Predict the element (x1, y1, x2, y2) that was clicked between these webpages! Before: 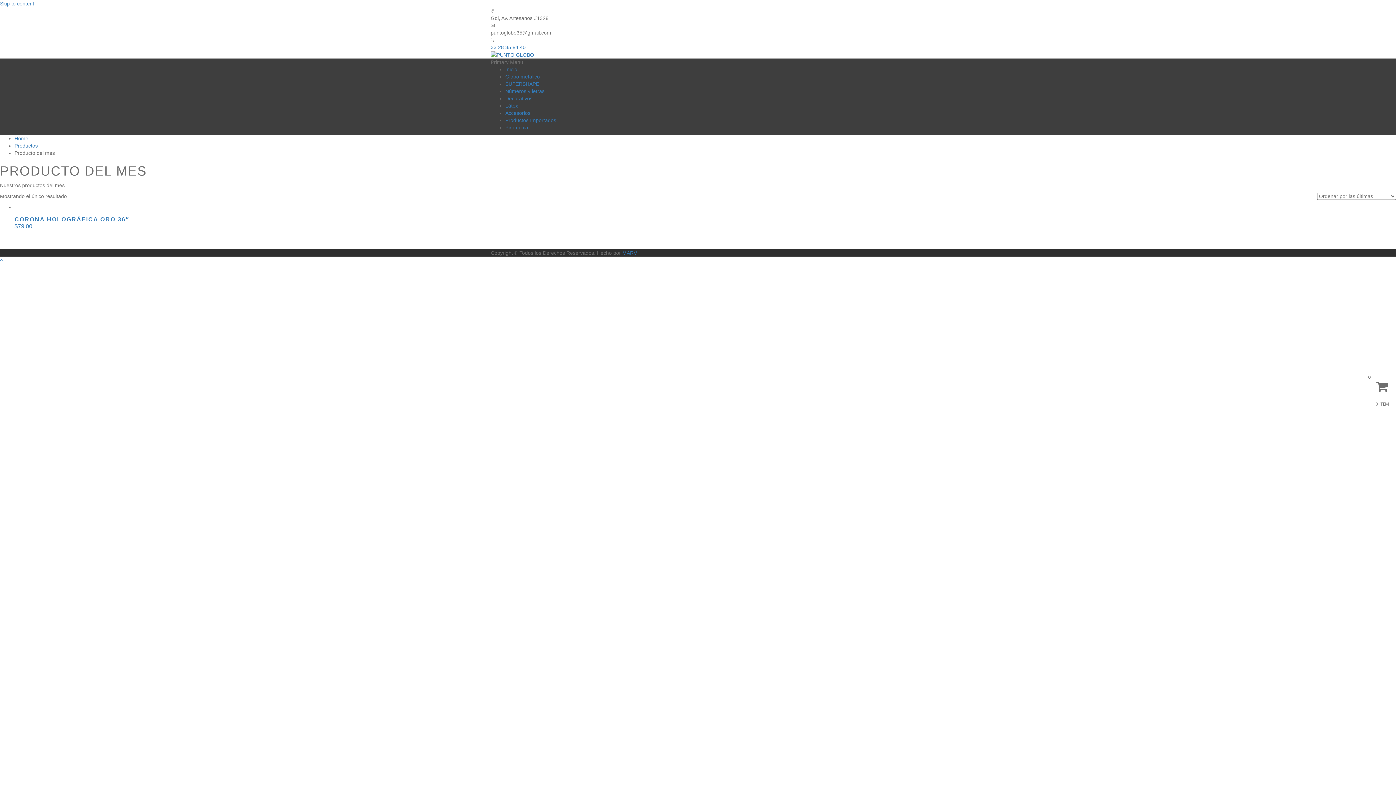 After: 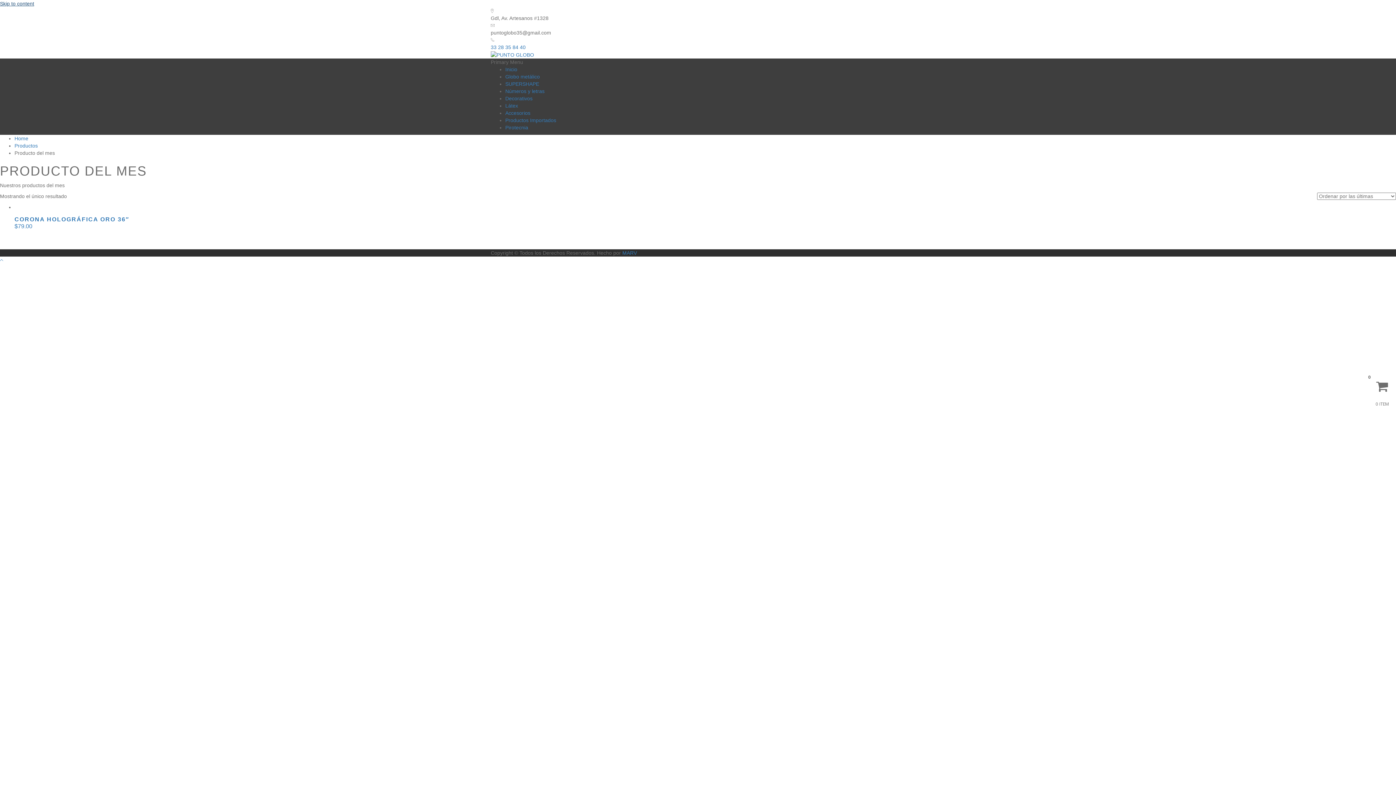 Action: bbox: (0, 0, 34, 6) label: Skip to content